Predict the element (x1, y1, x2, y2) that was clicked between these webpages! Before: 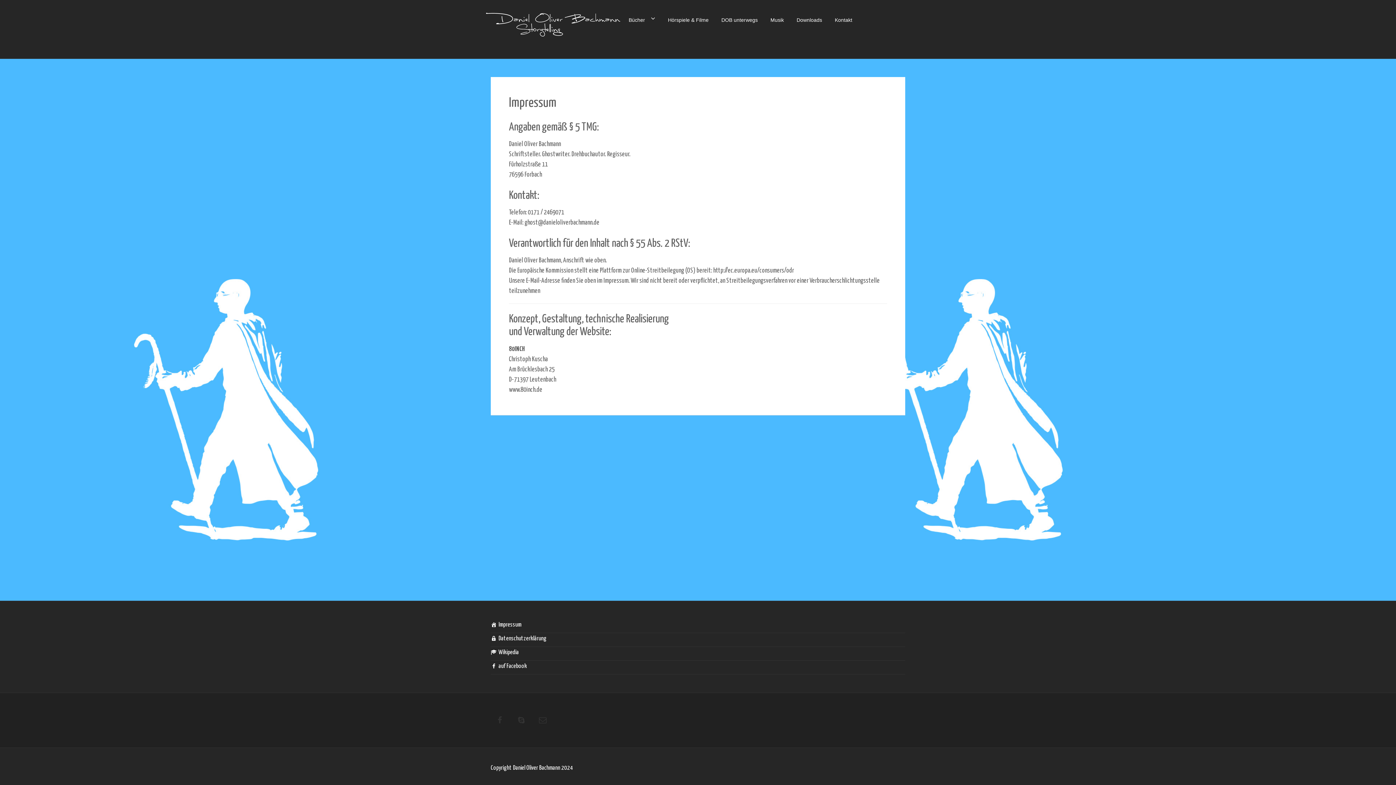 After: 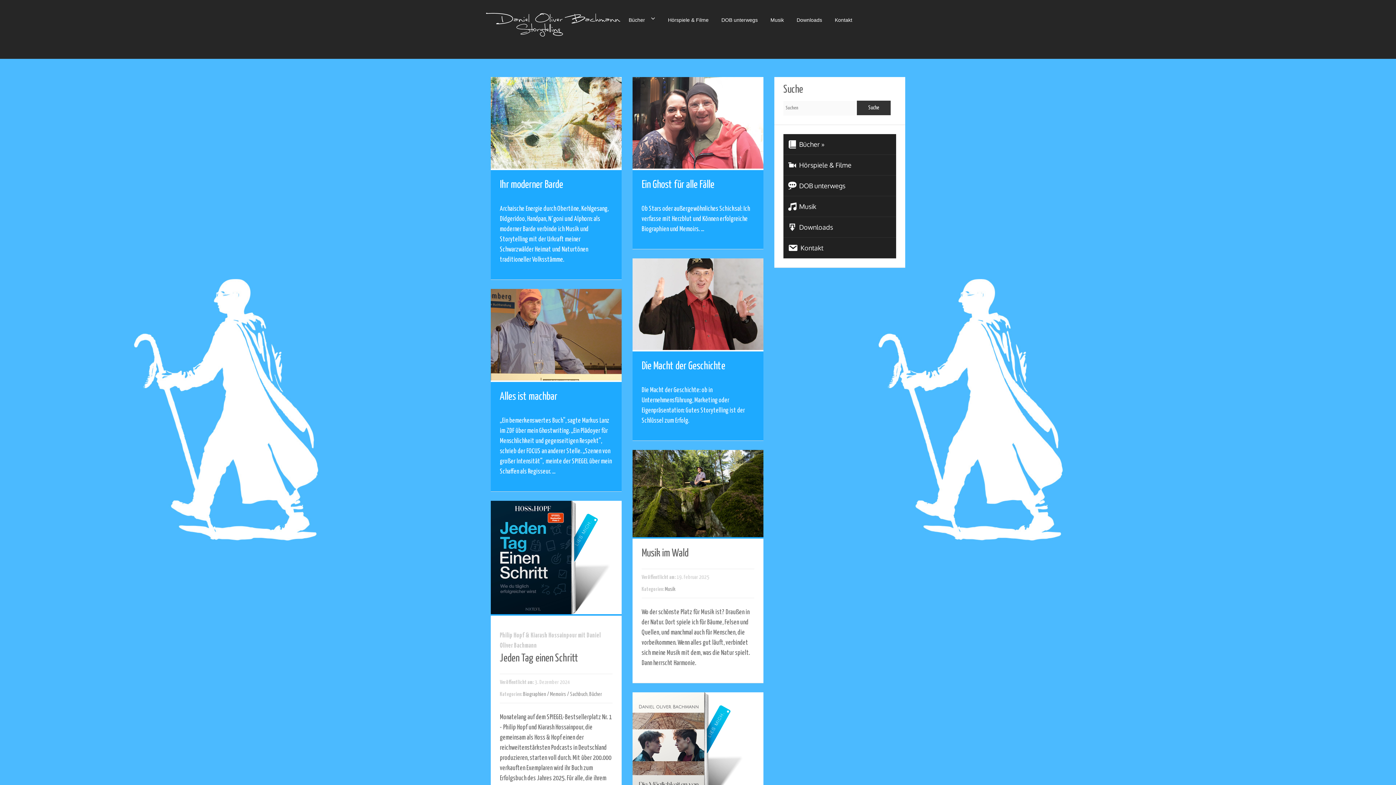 Action: bbox: (485, 23, 621, 34)